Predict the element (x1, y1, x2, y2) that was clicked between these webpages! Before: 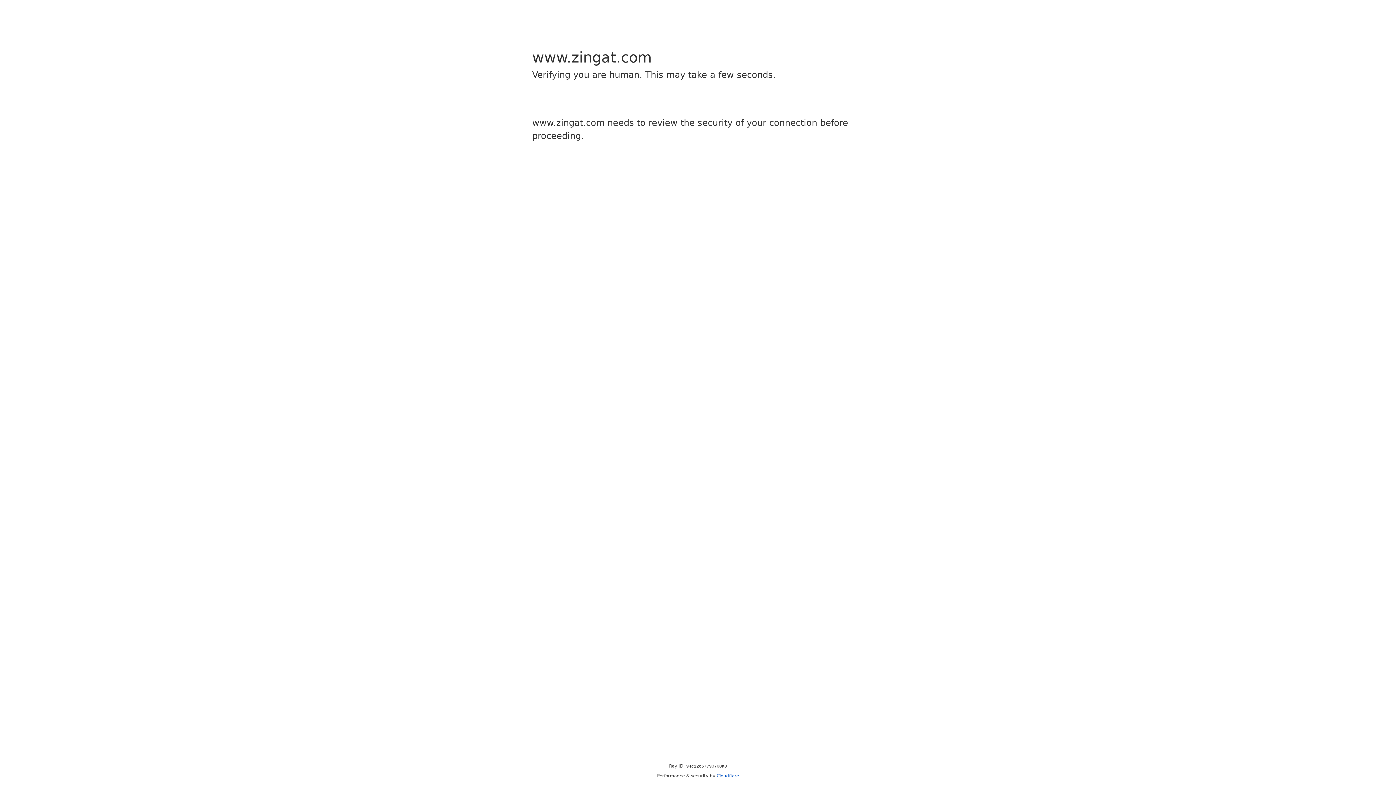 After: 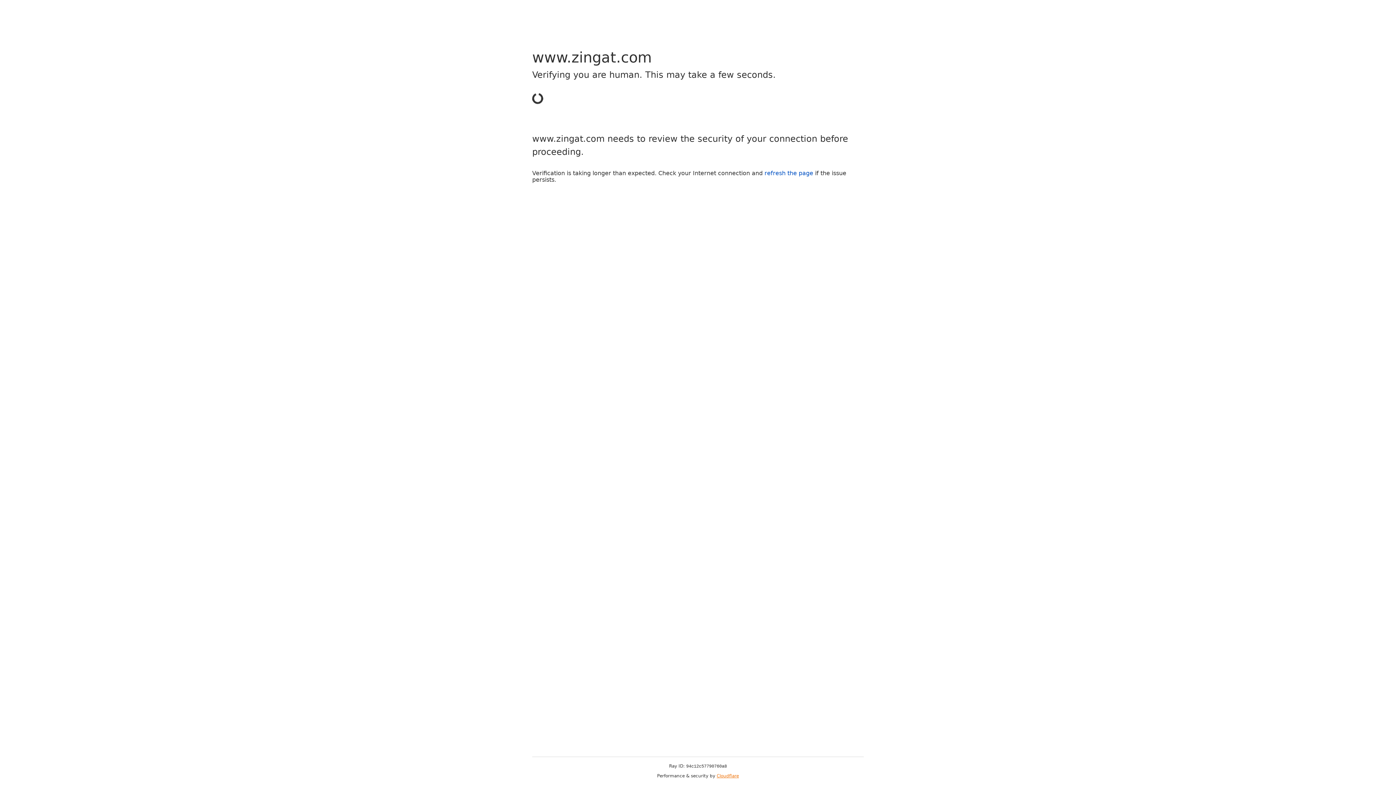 Action: label: Cloudflare bbox: (716, 773, 739, 778)